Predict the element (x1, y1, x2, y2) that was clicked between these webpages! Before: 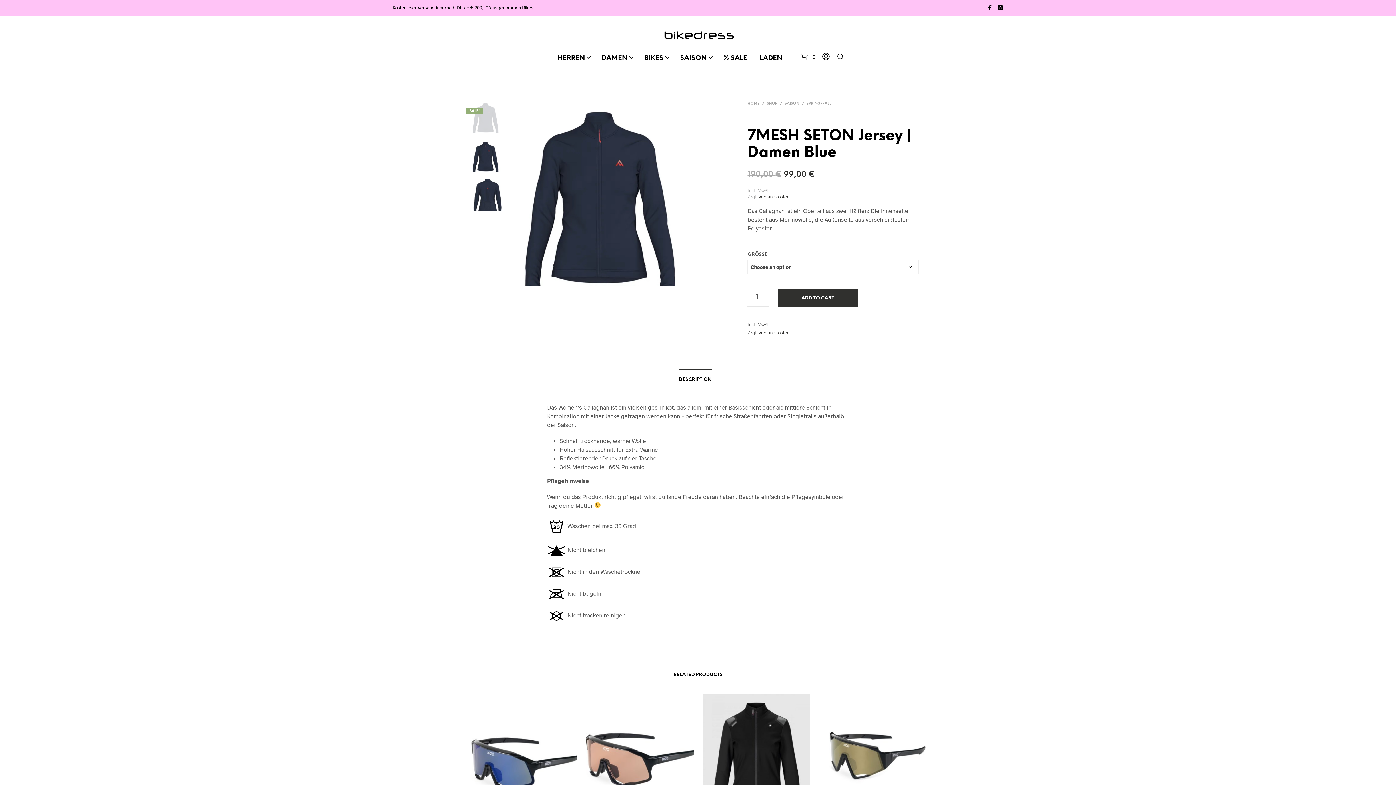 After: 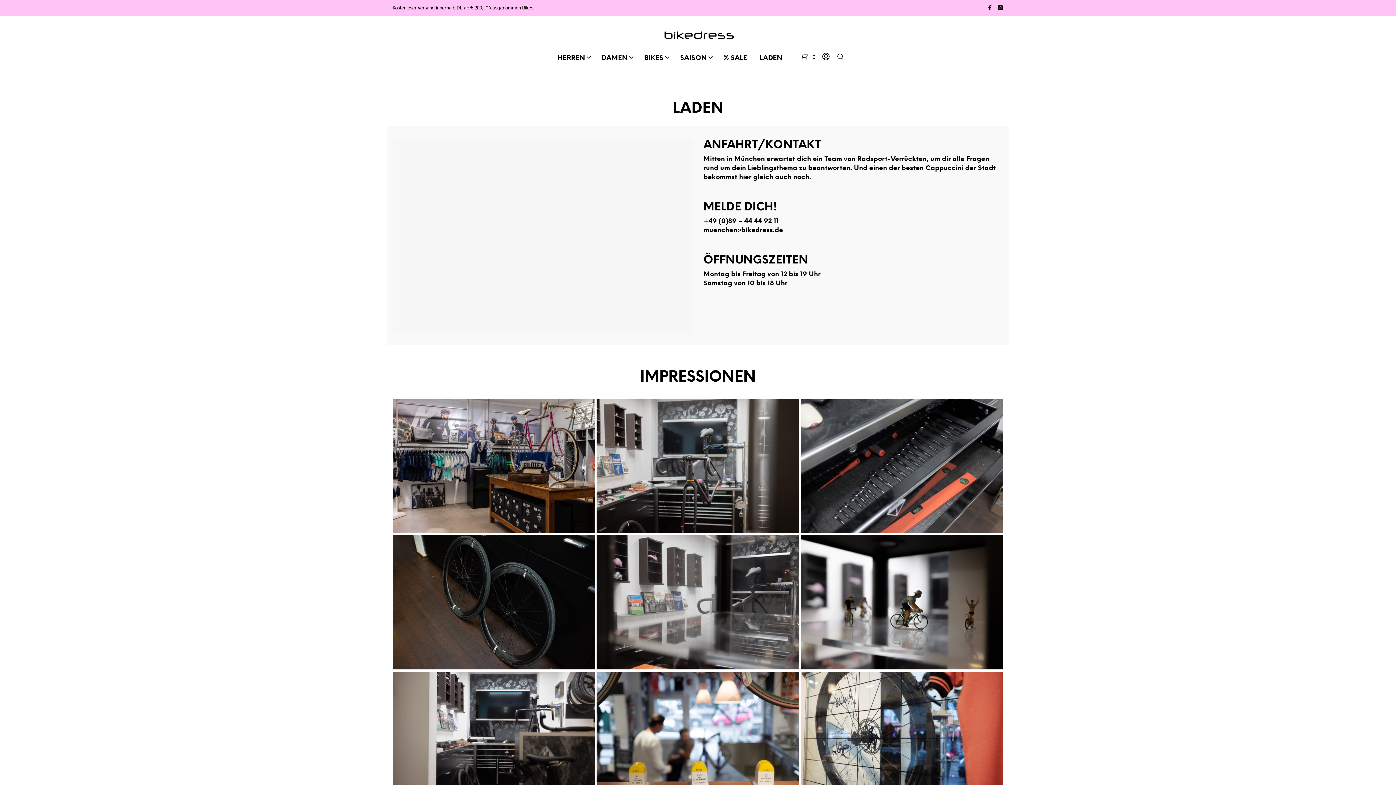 Action: label: LADEN bbox: (754, 53, 788, 63)